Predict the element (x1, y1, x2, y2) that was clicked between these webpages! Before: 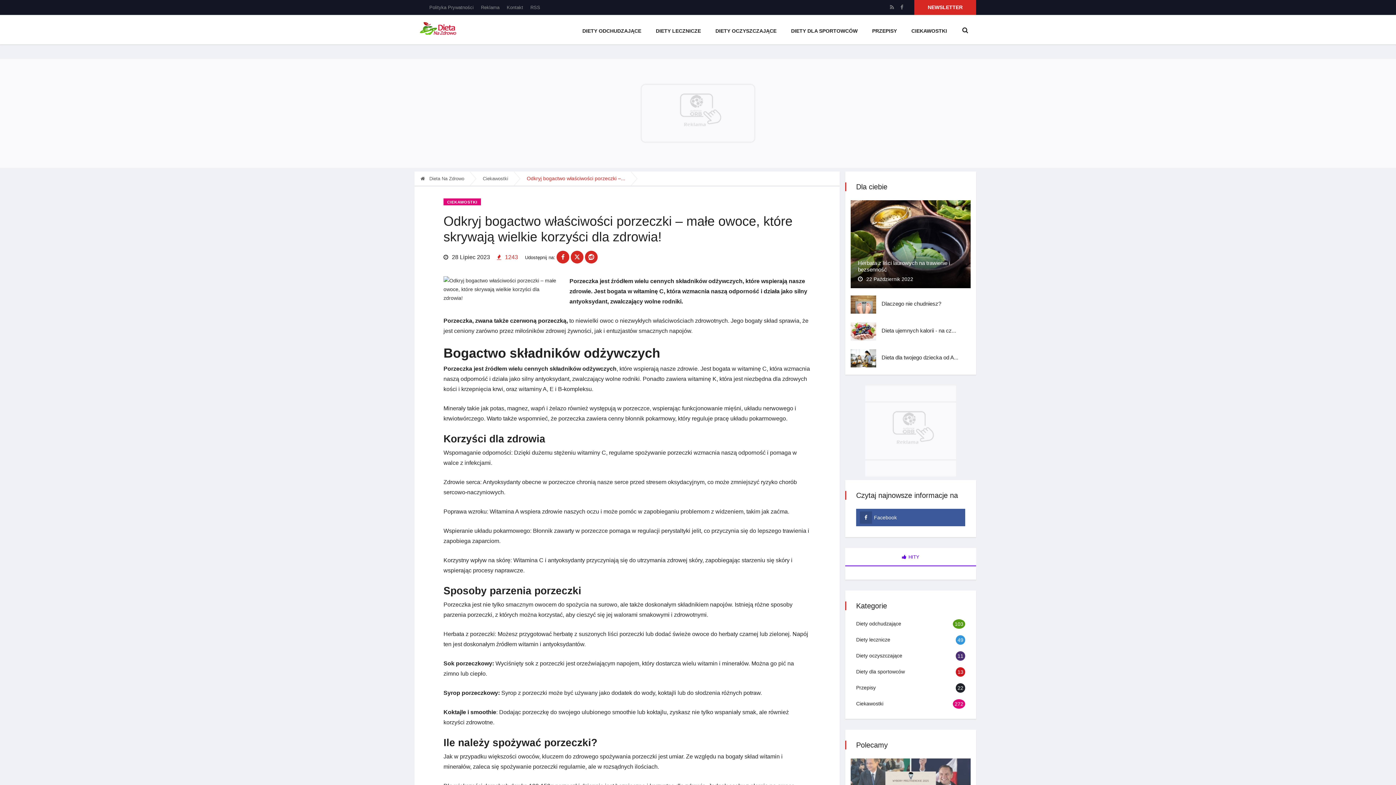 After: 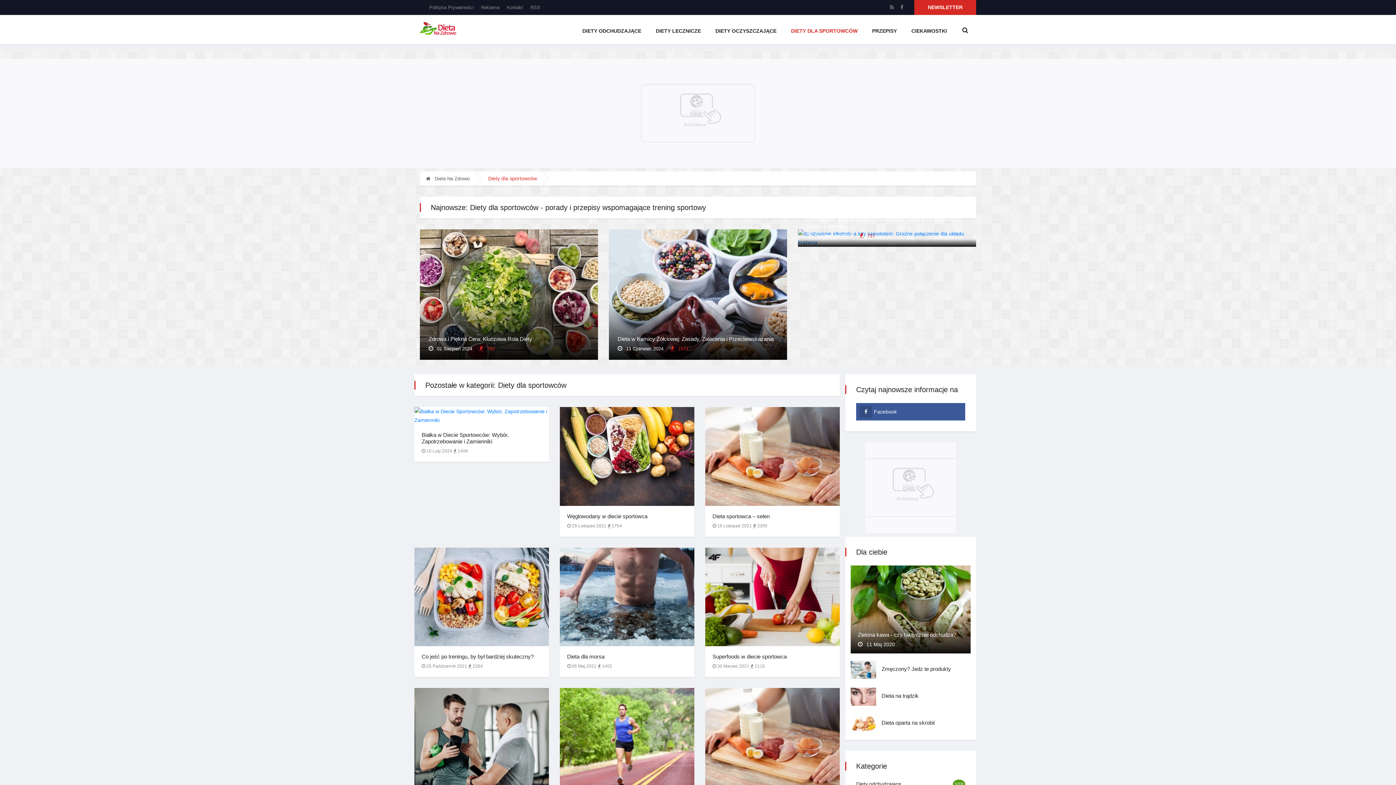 Action: label: Diety dla sportowców
13 bbox: (856, 669, 905, 674)